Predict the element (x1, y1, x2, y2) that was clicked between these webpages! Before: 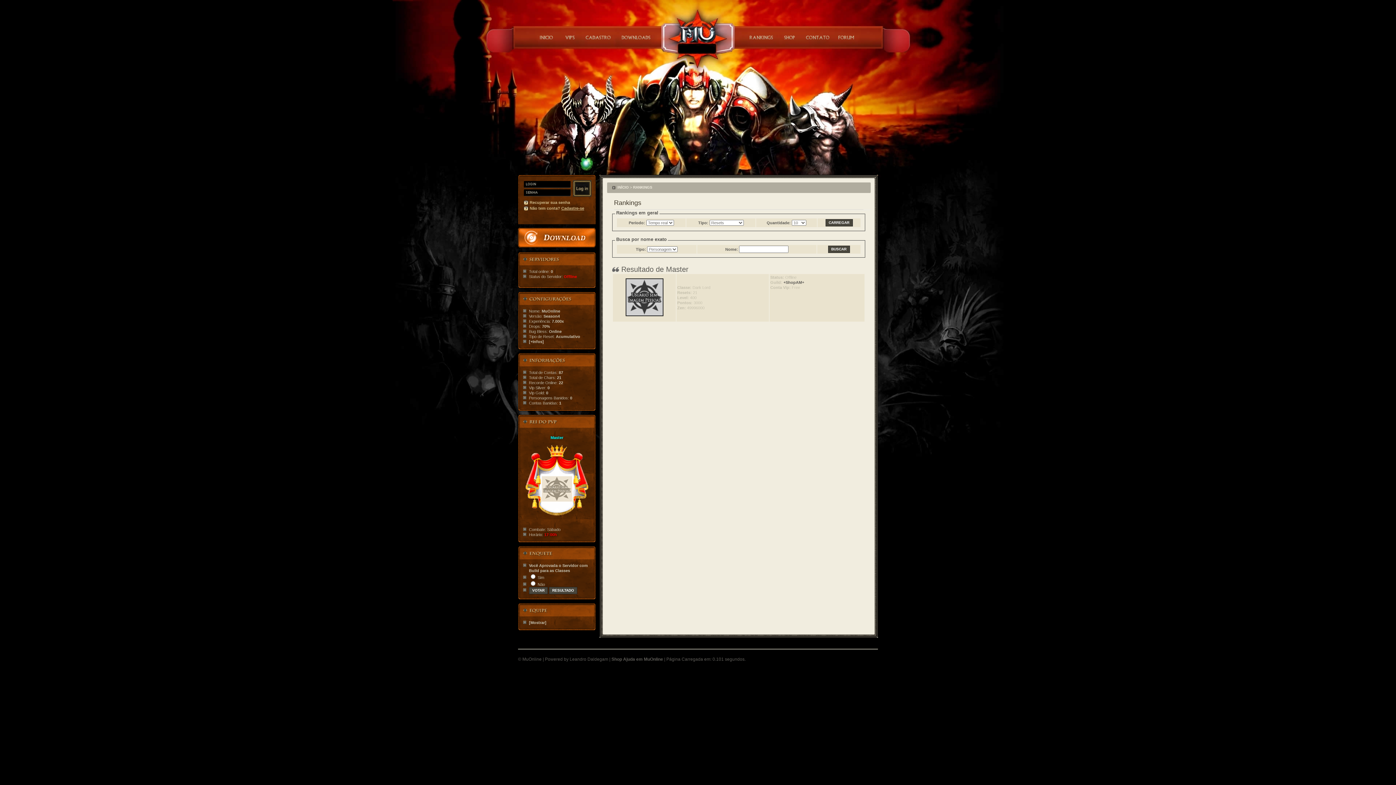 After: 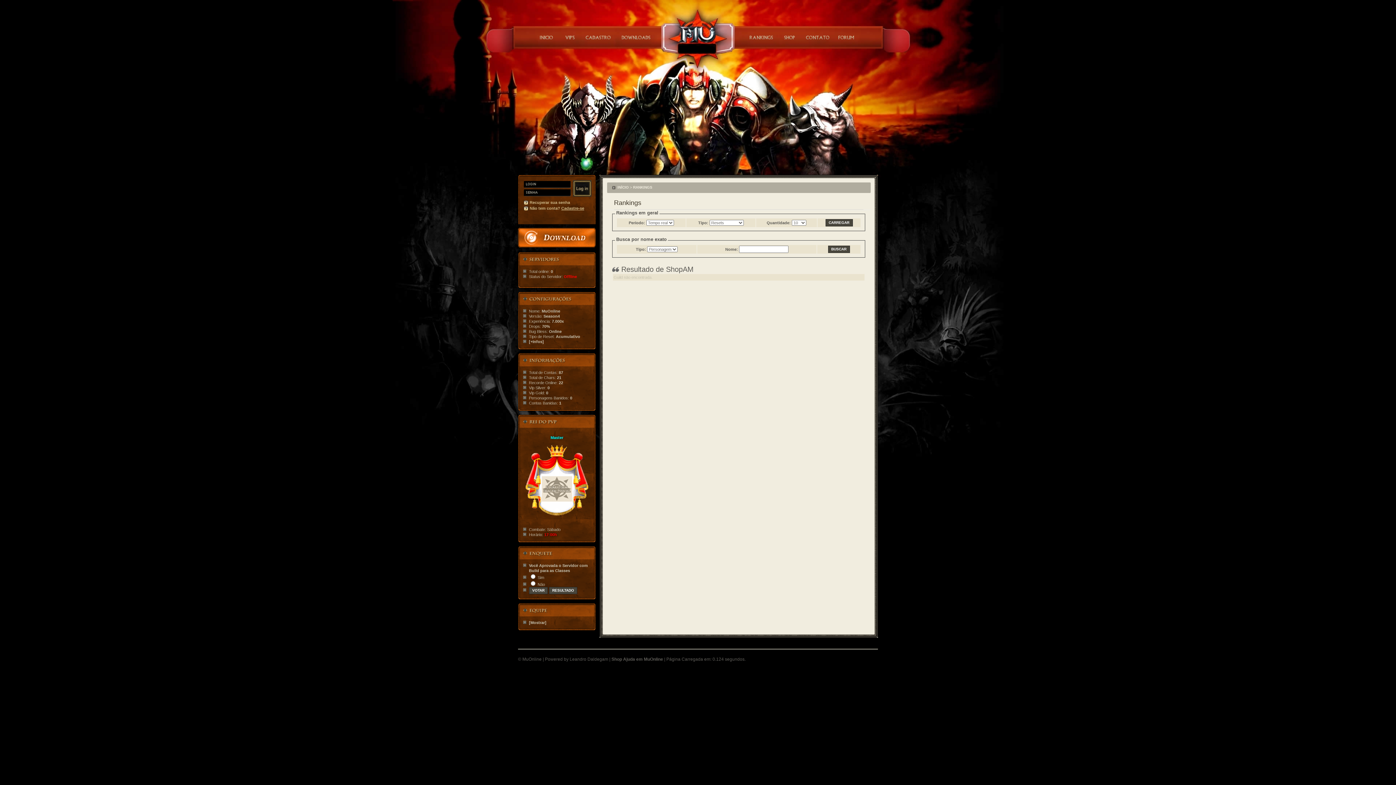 Action: label: +ShopAM+ bbox: (783, 280, 804, 284)